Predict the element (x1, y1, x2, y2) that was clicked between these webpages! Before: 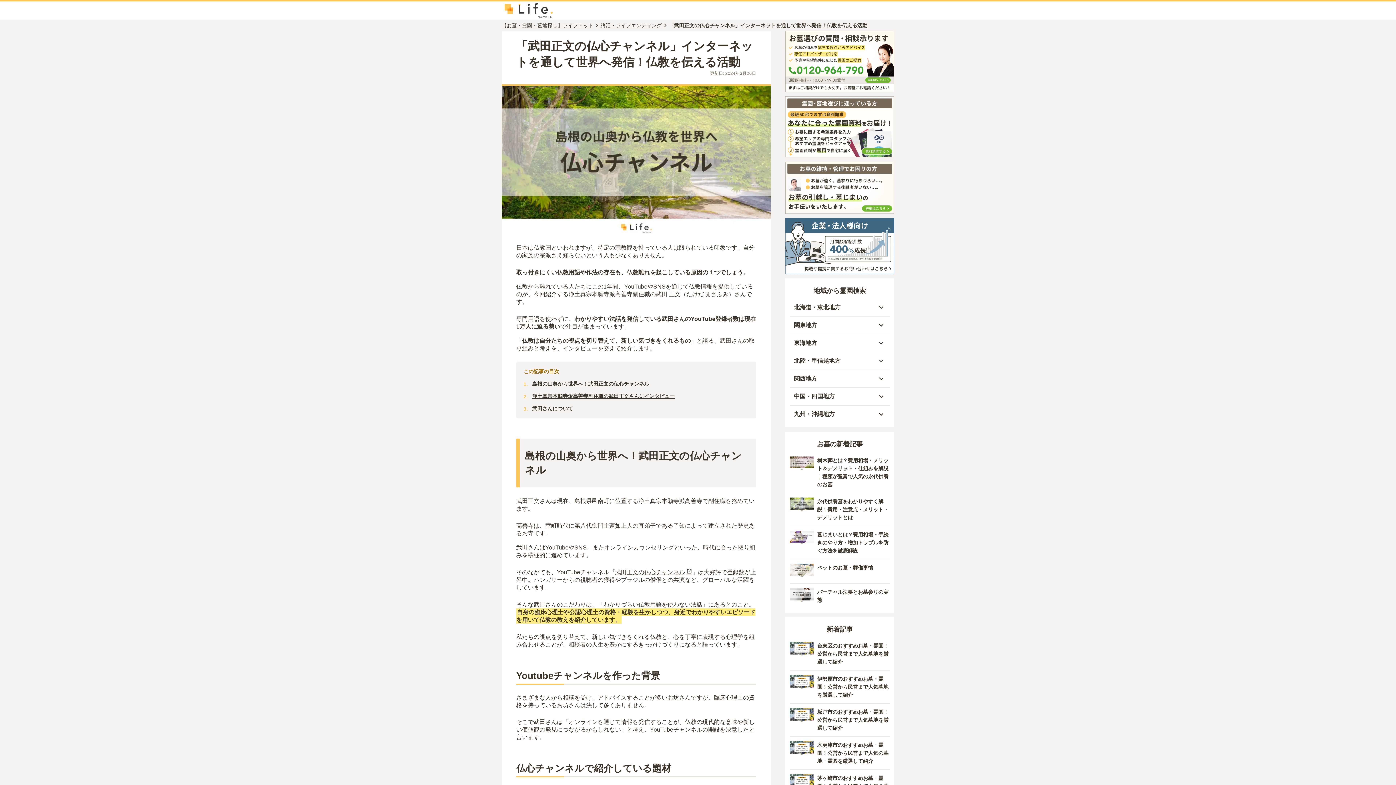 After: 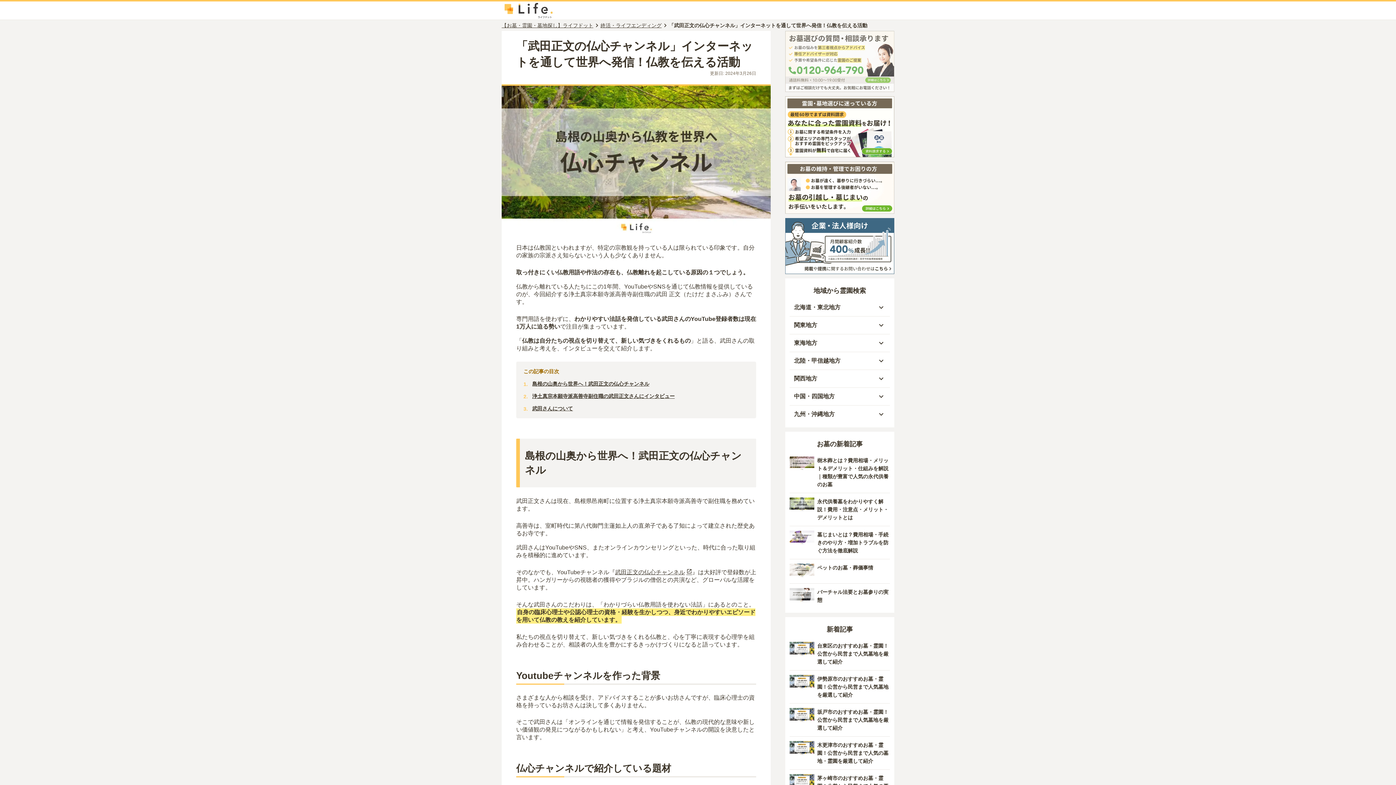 Action: bbox: (785, 30, 894, 92)